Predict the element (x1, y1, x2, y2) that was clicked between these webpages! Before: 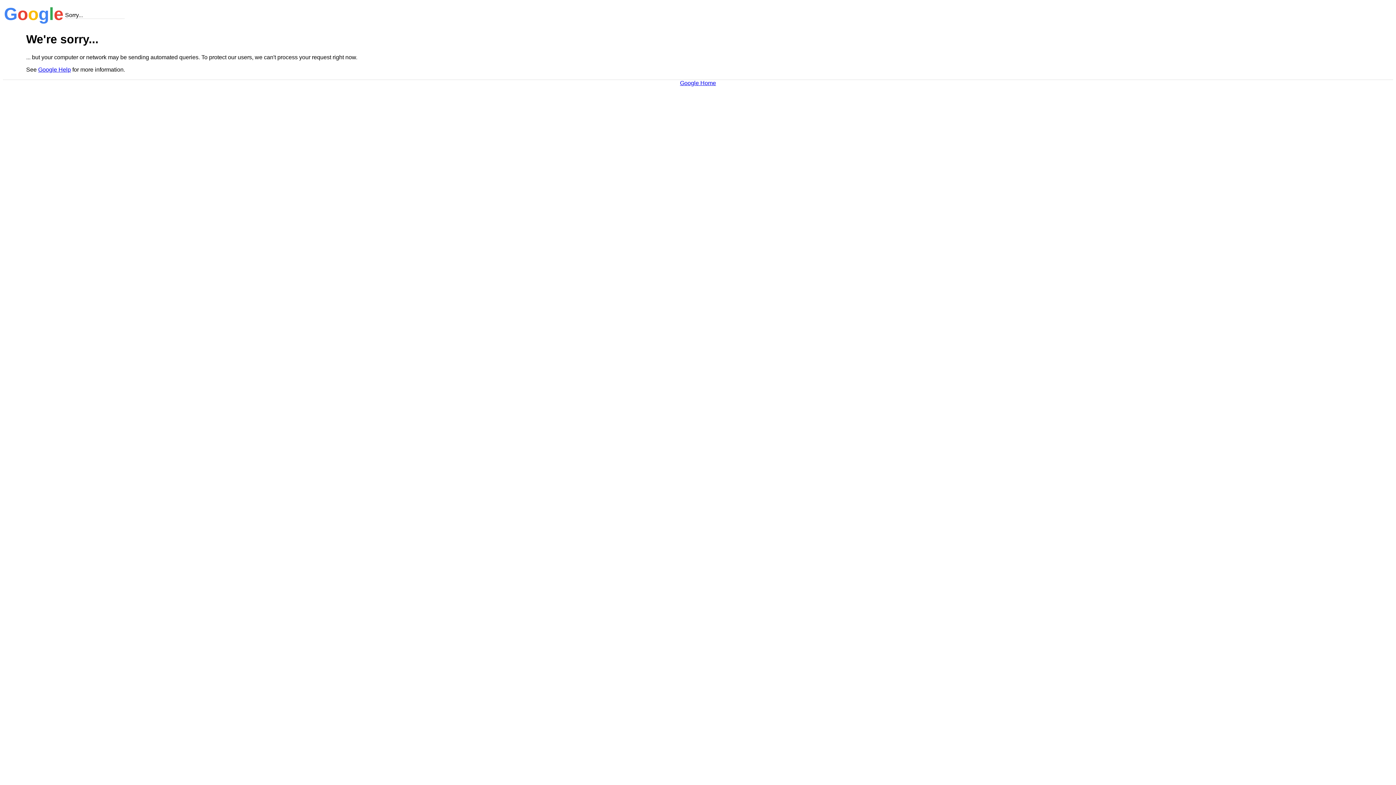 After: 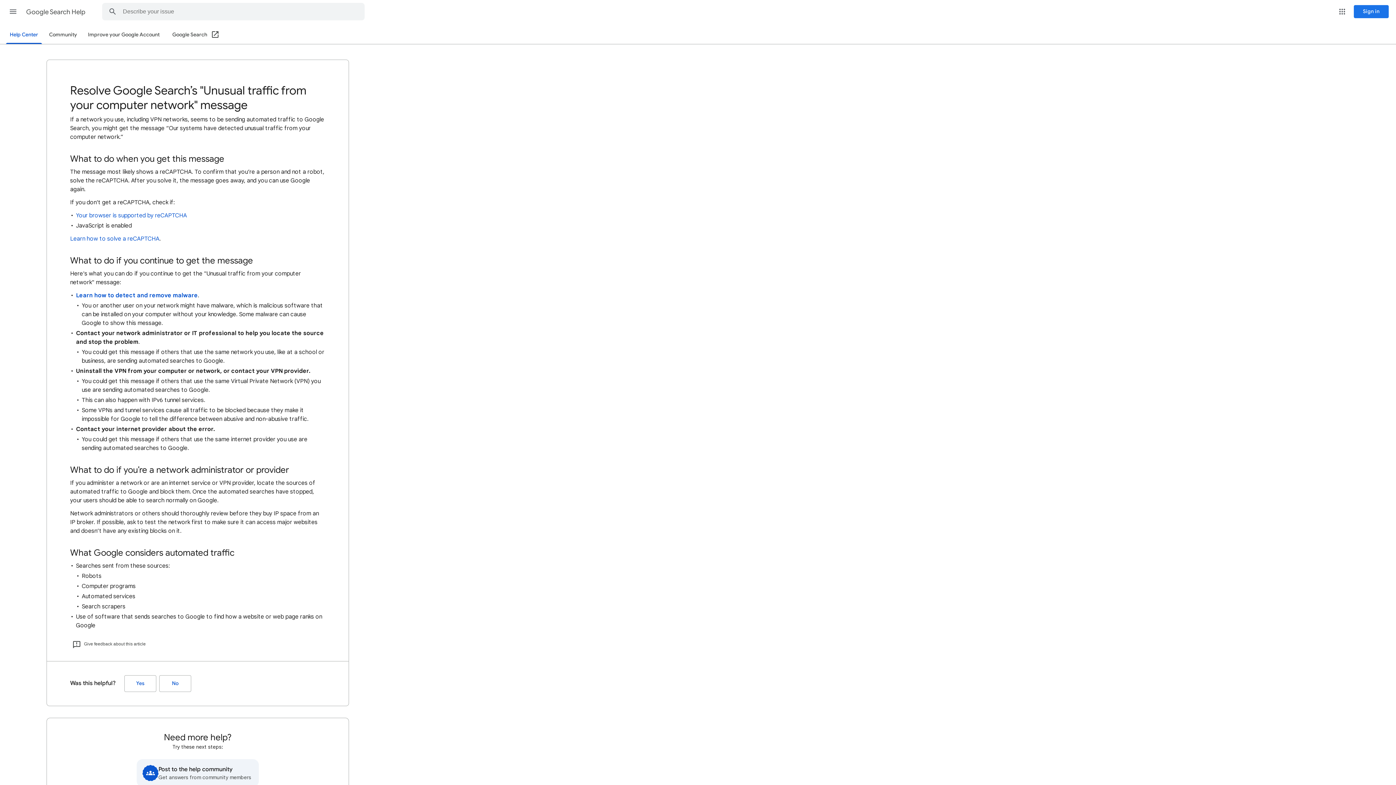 Action: bbox: (38, 66, 70, 72) label: Google Help